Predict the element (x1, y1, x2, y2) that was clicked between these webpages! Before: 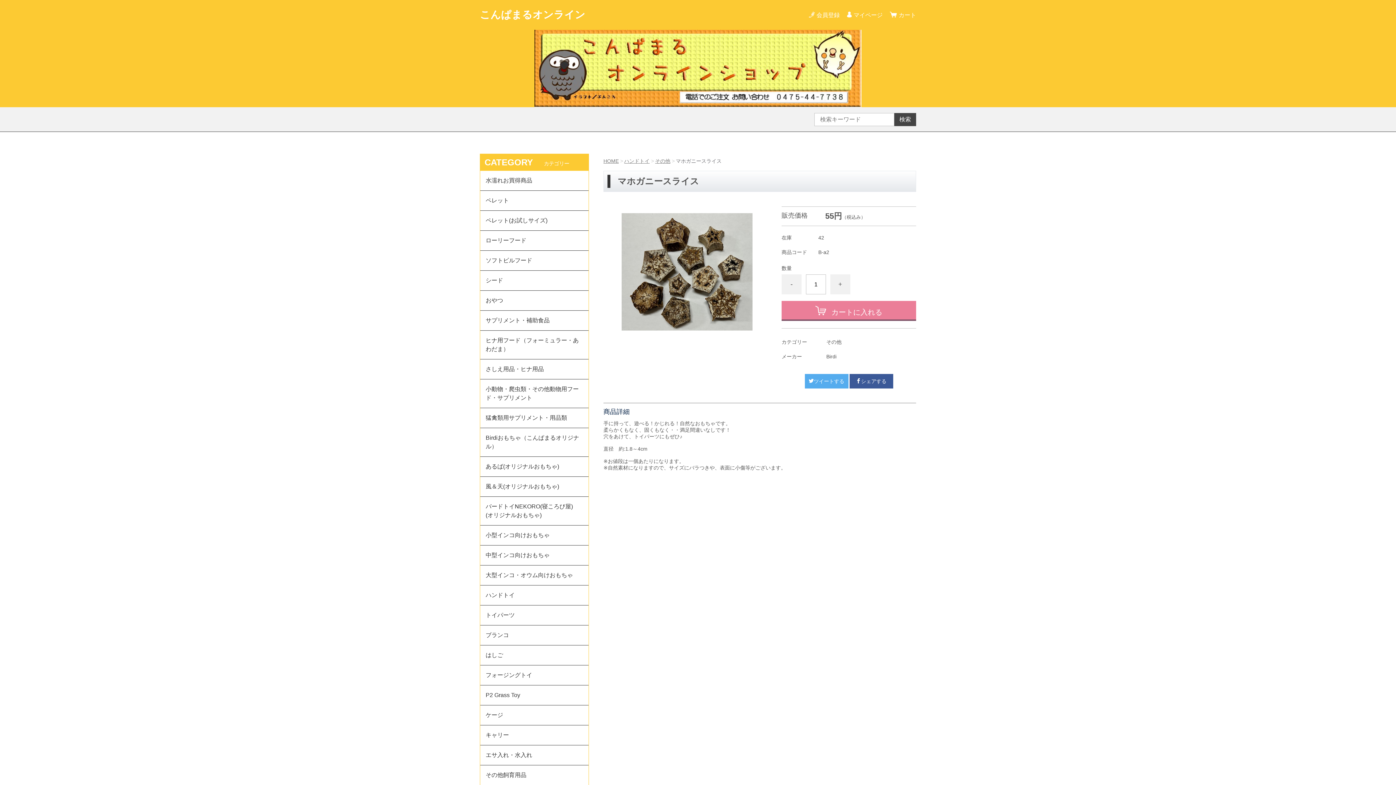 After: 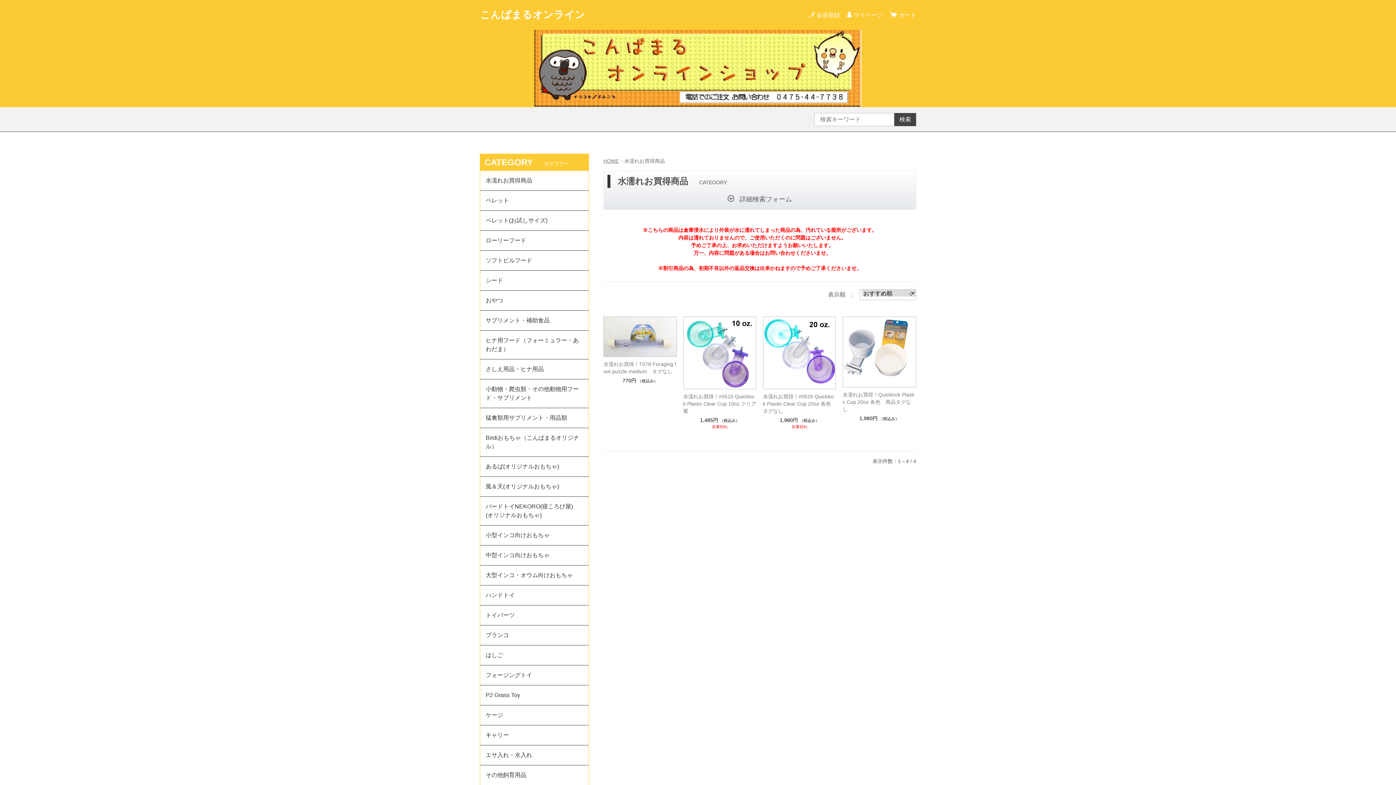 Action: label: 水濡れお買得商品 bbox: (480, 170, 588, 190)